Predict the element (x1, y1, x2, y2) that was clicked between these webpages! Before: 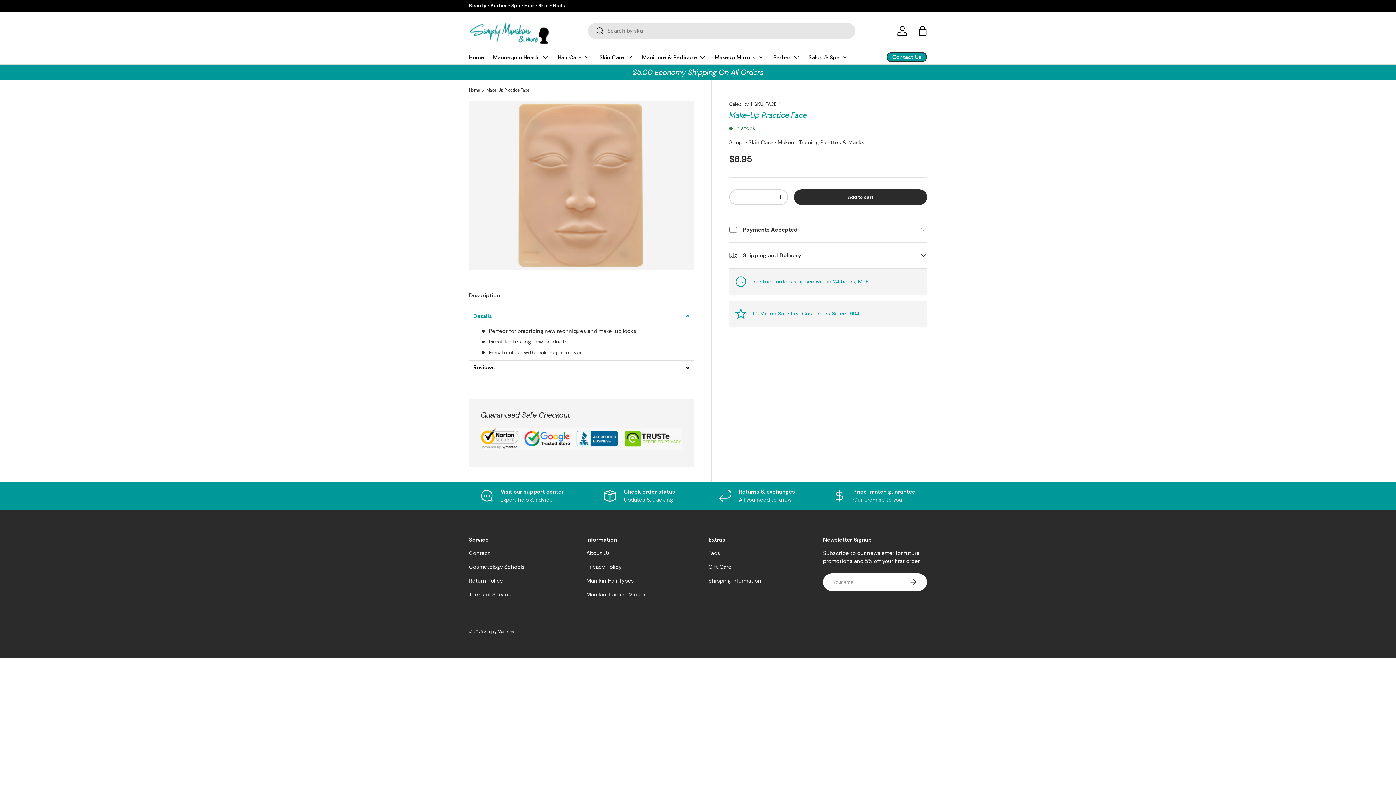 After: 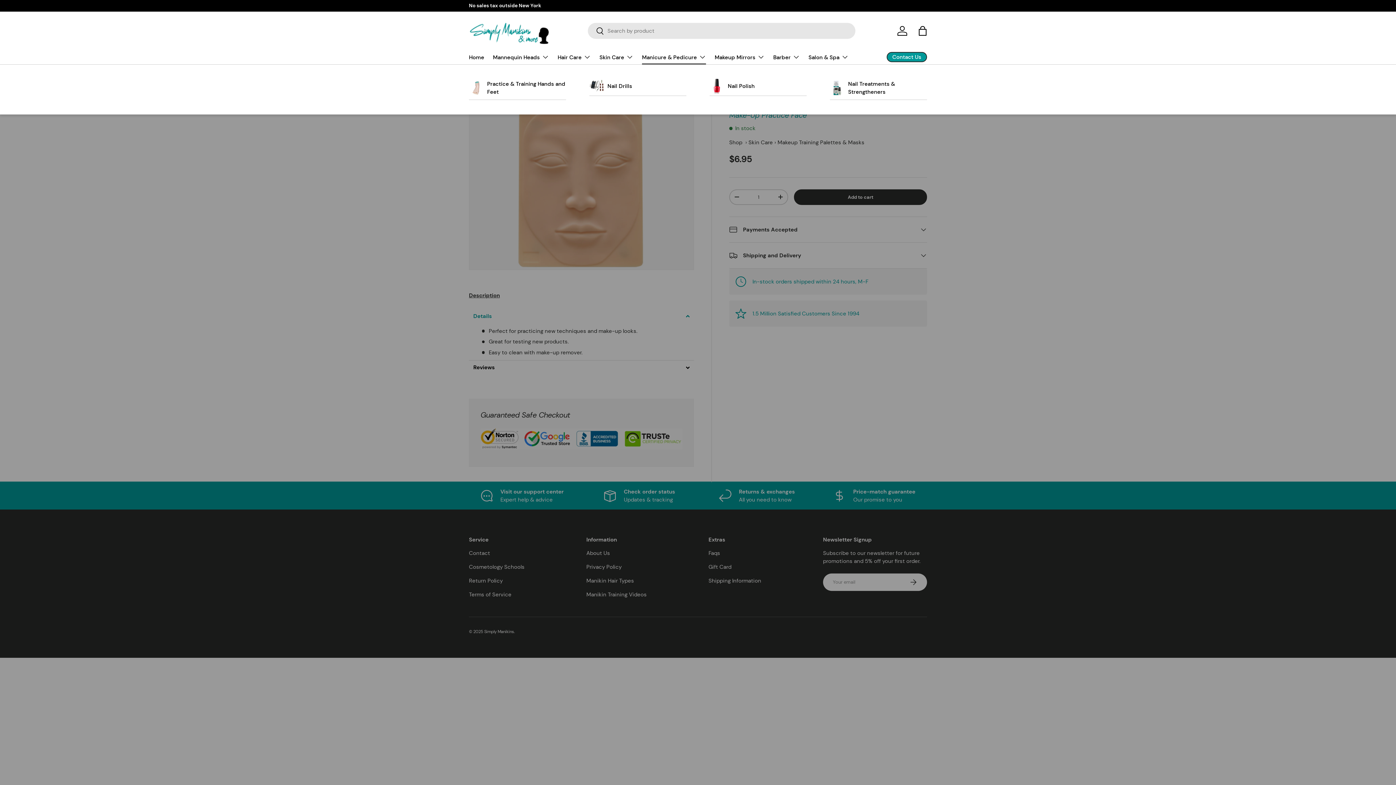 Action: label: Manicure & Pedicure bbox: (642, 49, 706, 64)